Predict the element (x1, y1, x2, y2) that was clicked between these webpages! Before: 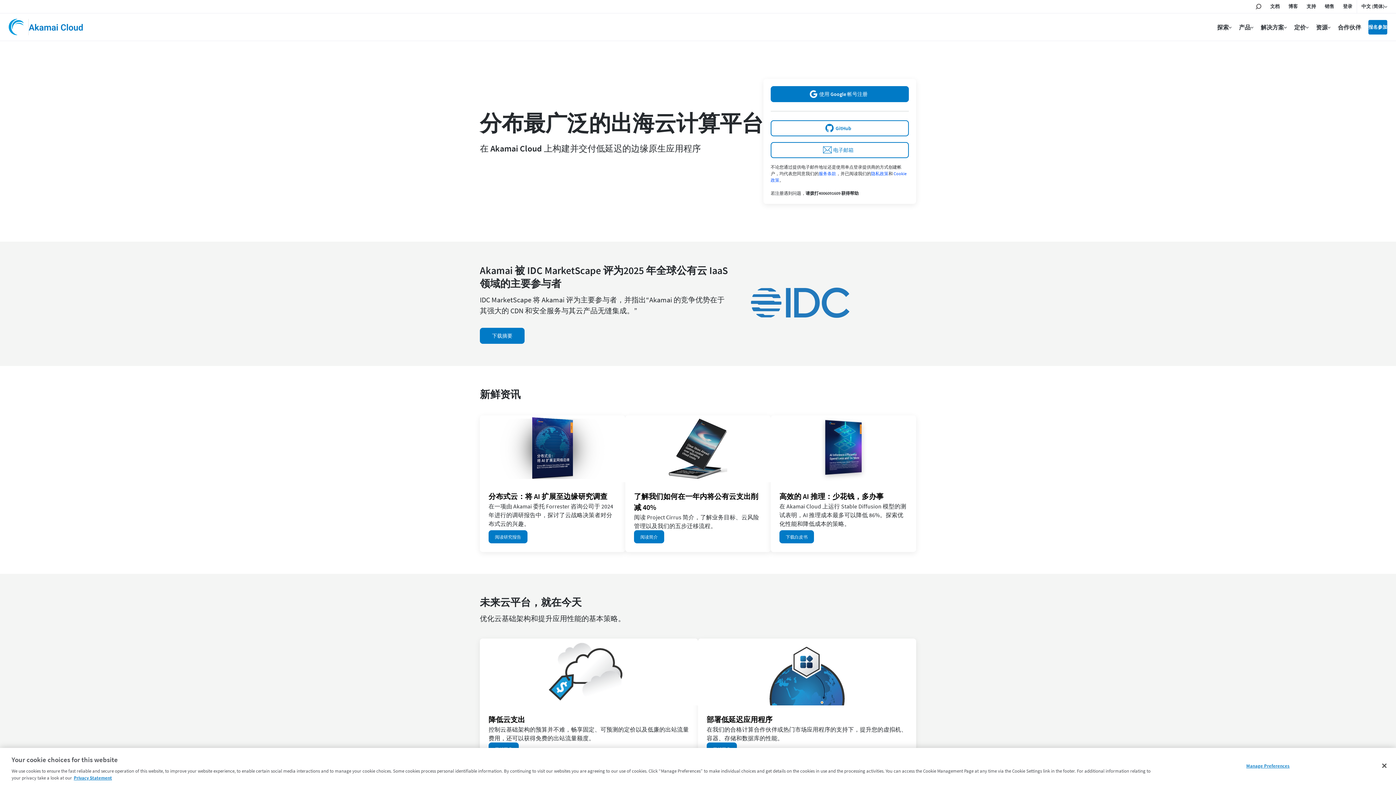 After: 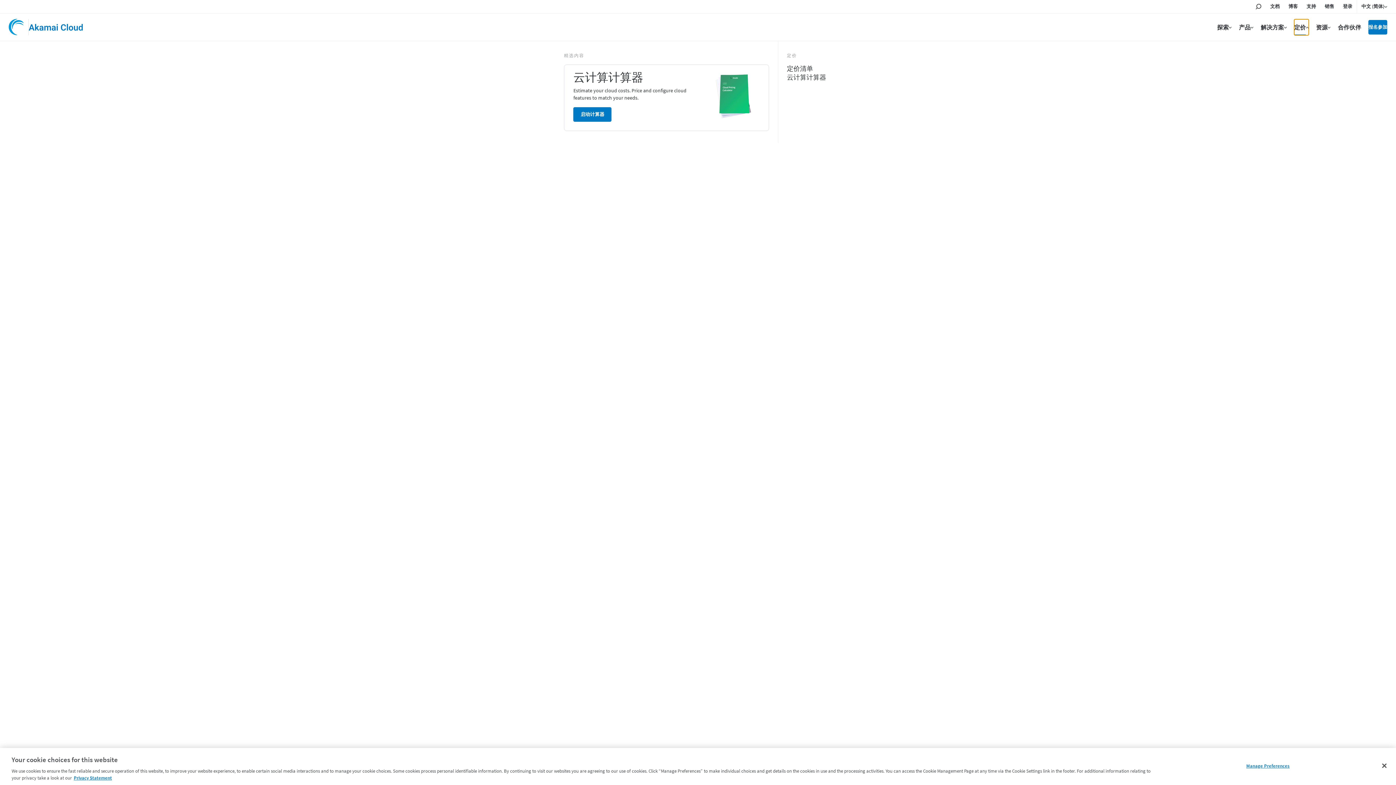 Action: bbox: (1294, 19, 1309, 35) label: 定价